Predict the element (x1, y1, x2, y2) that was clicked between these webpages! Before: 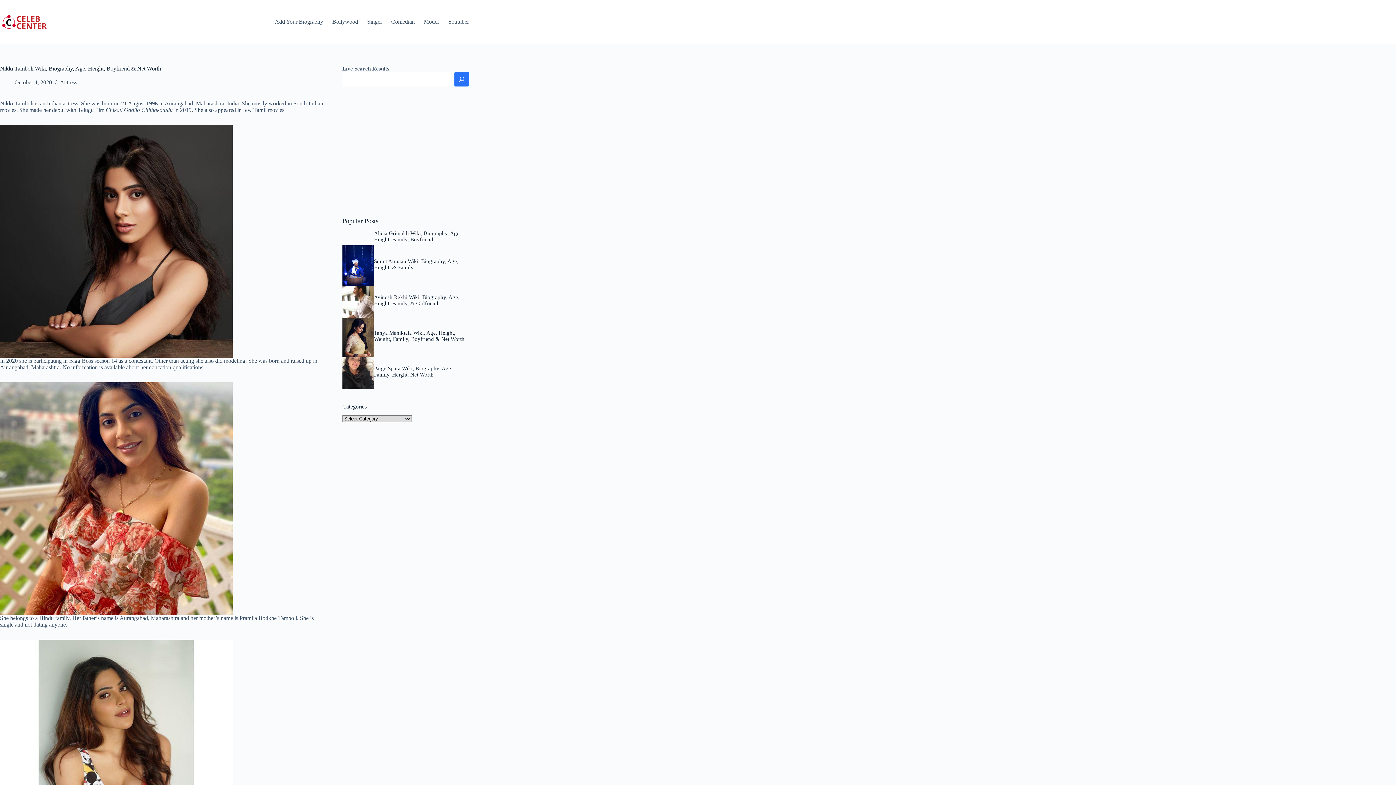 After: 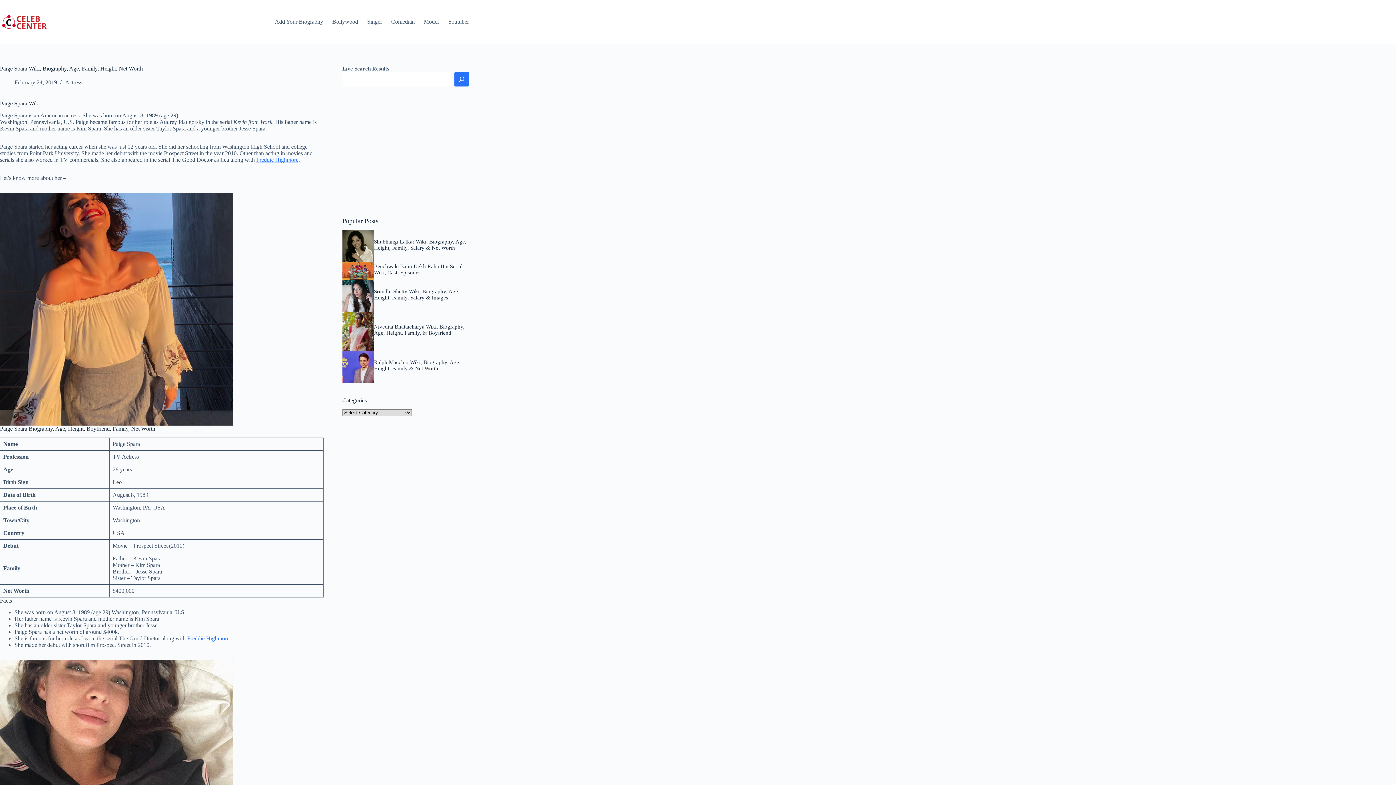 Action: bbox: (342, 357, 374, 389)